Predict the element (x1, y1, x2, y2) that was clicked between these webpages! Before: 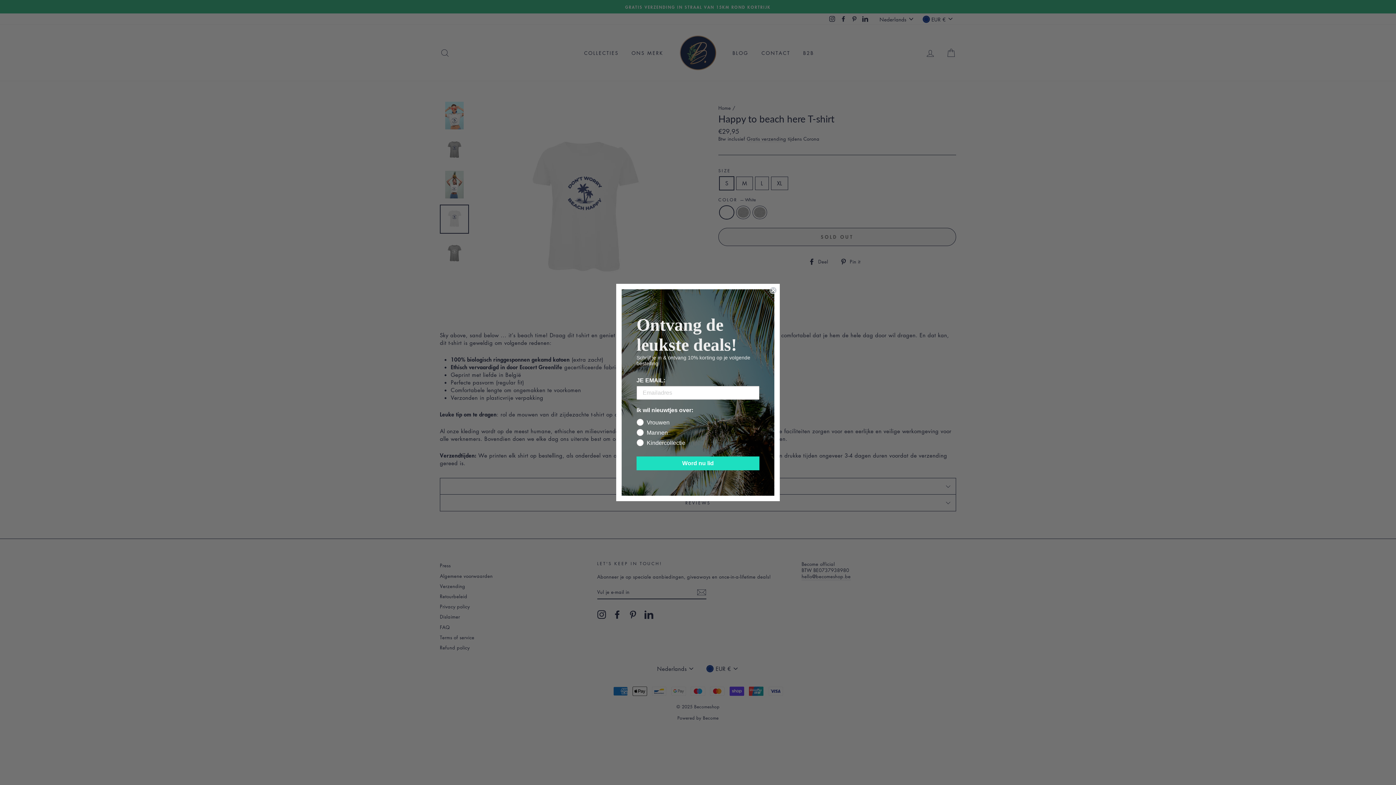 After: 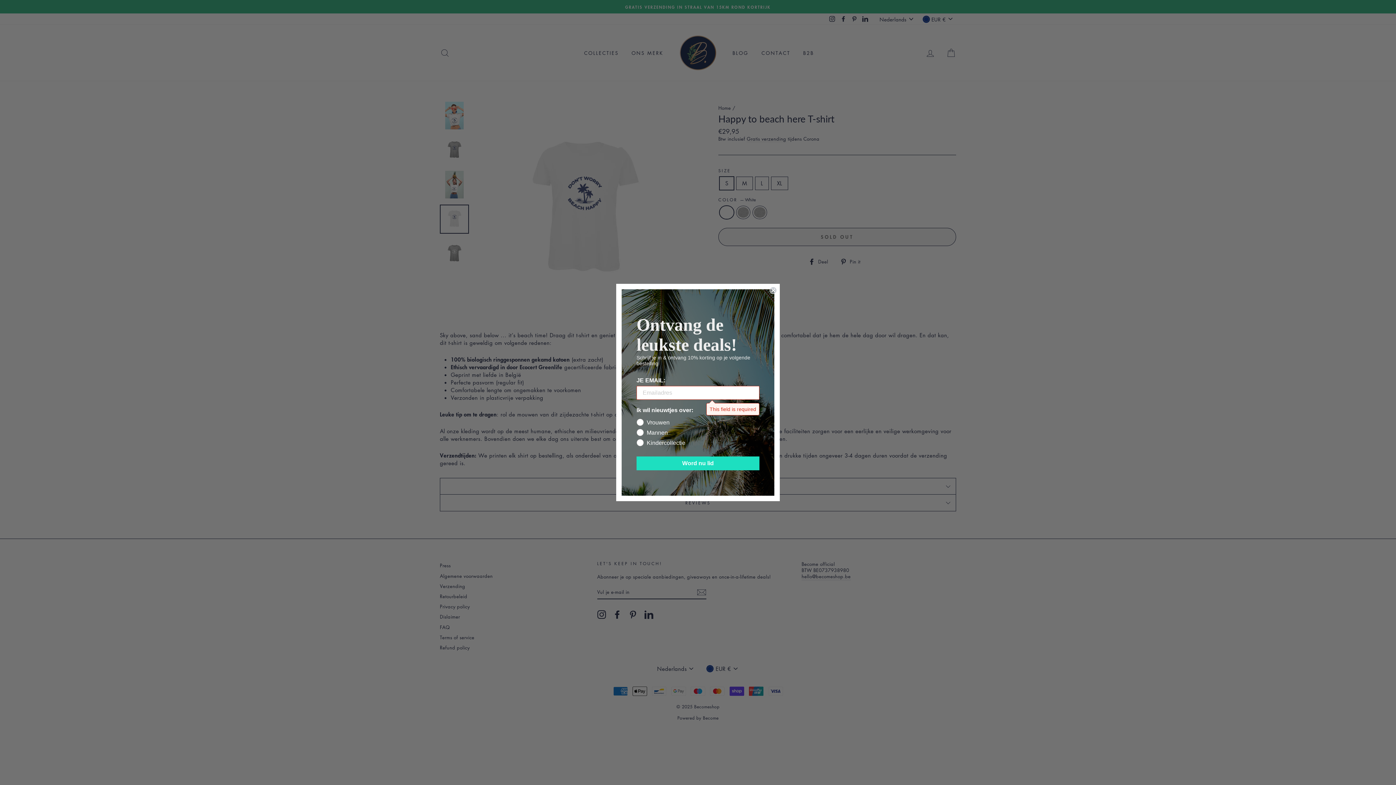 Action: bbox: (636, 456, 759, 470) label: Word nu lid